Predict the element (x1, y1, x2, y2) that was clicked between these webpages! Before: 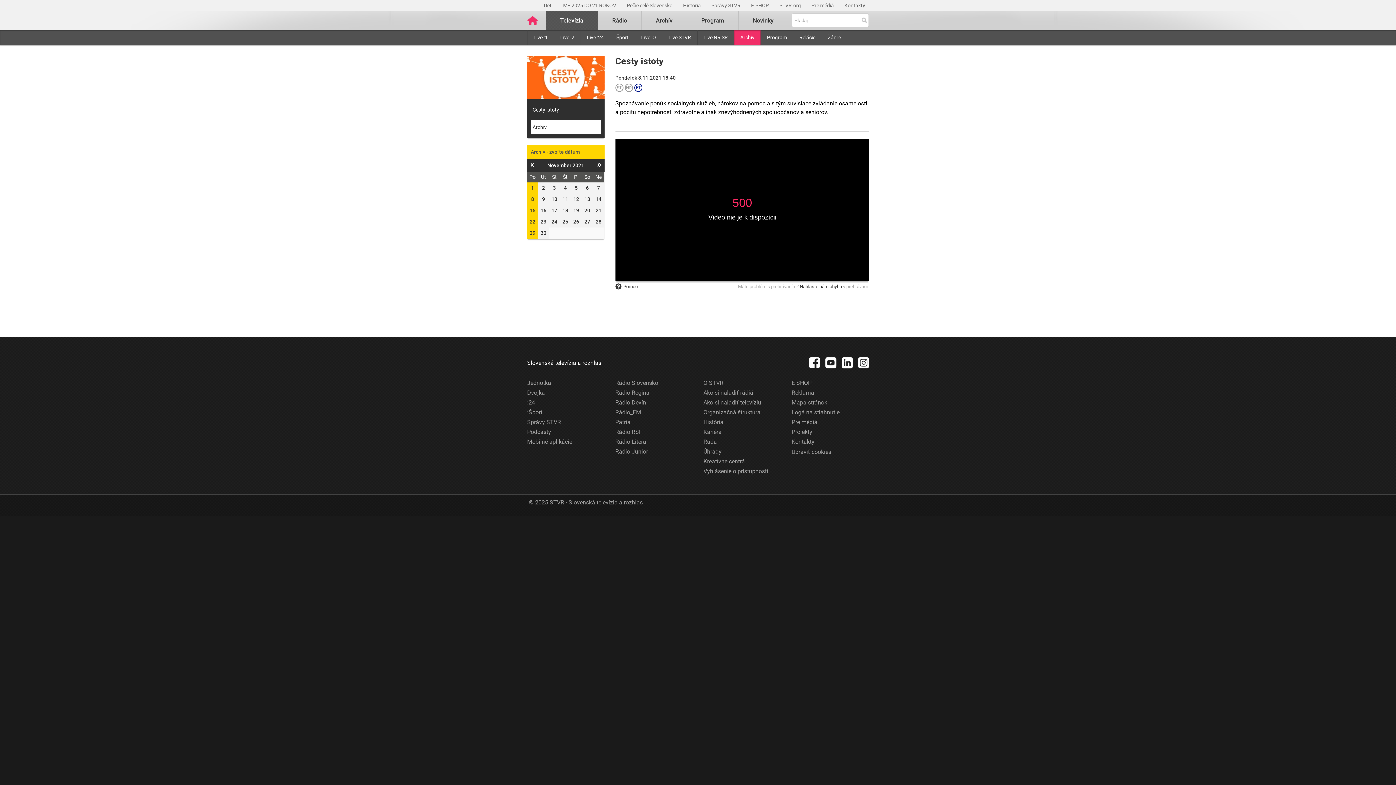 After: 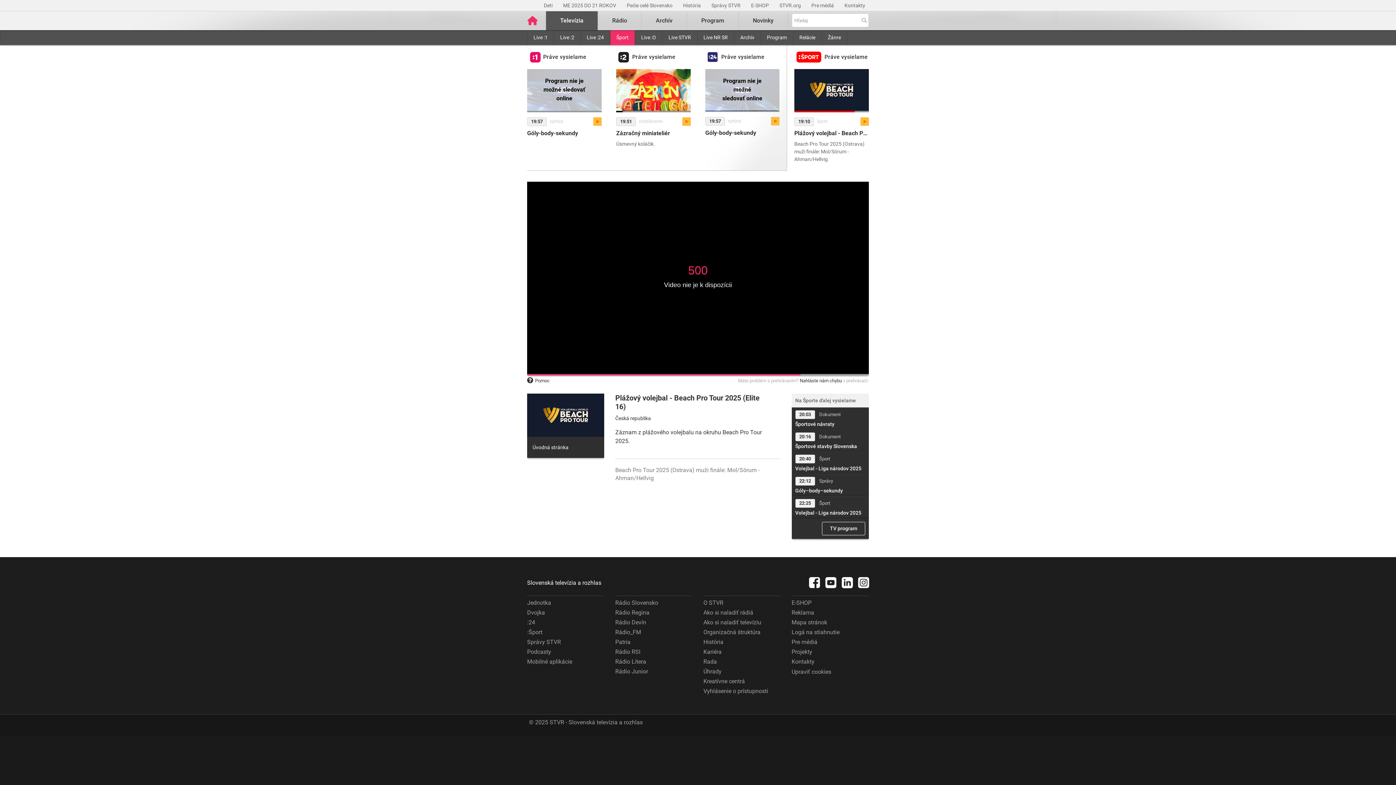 Action: label: :Šport bbox: (527, 407, 542, 417)